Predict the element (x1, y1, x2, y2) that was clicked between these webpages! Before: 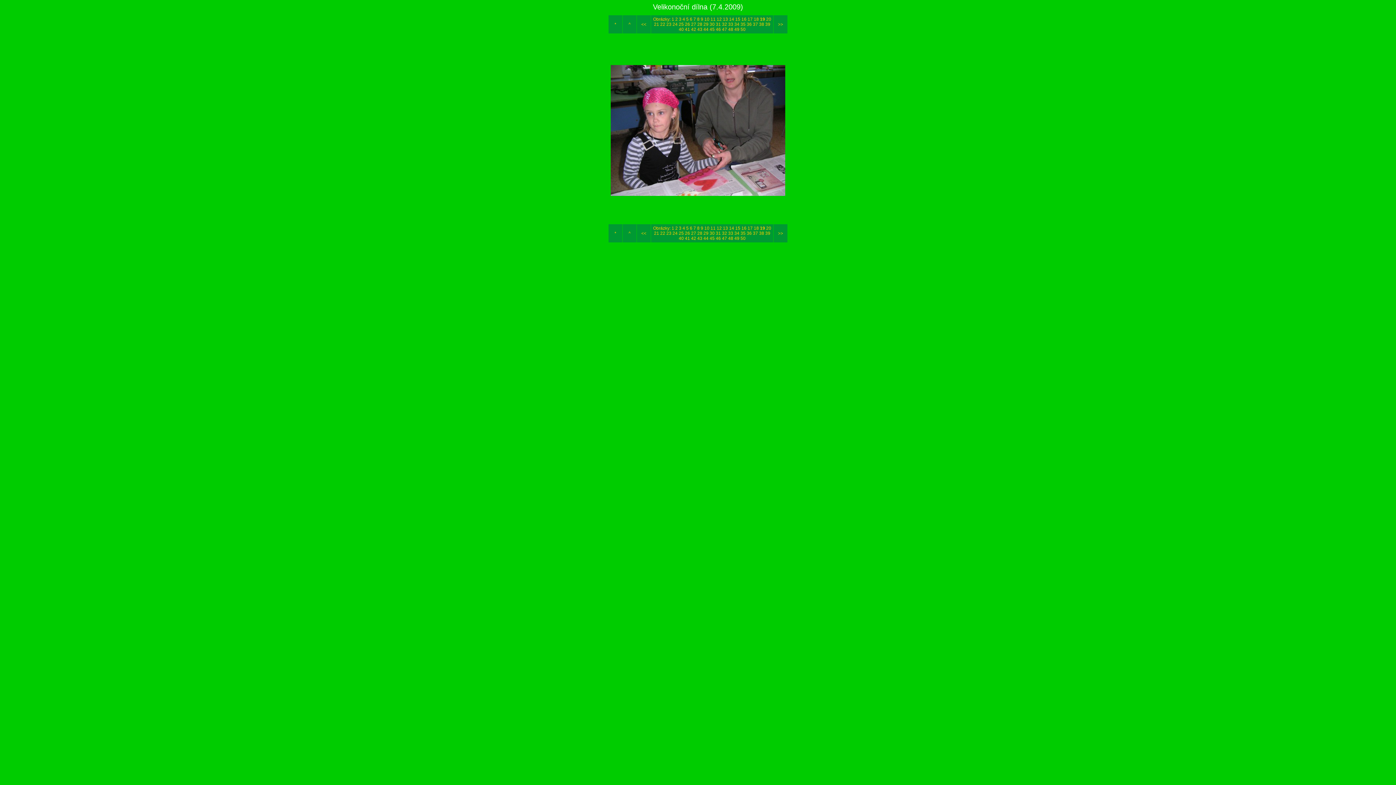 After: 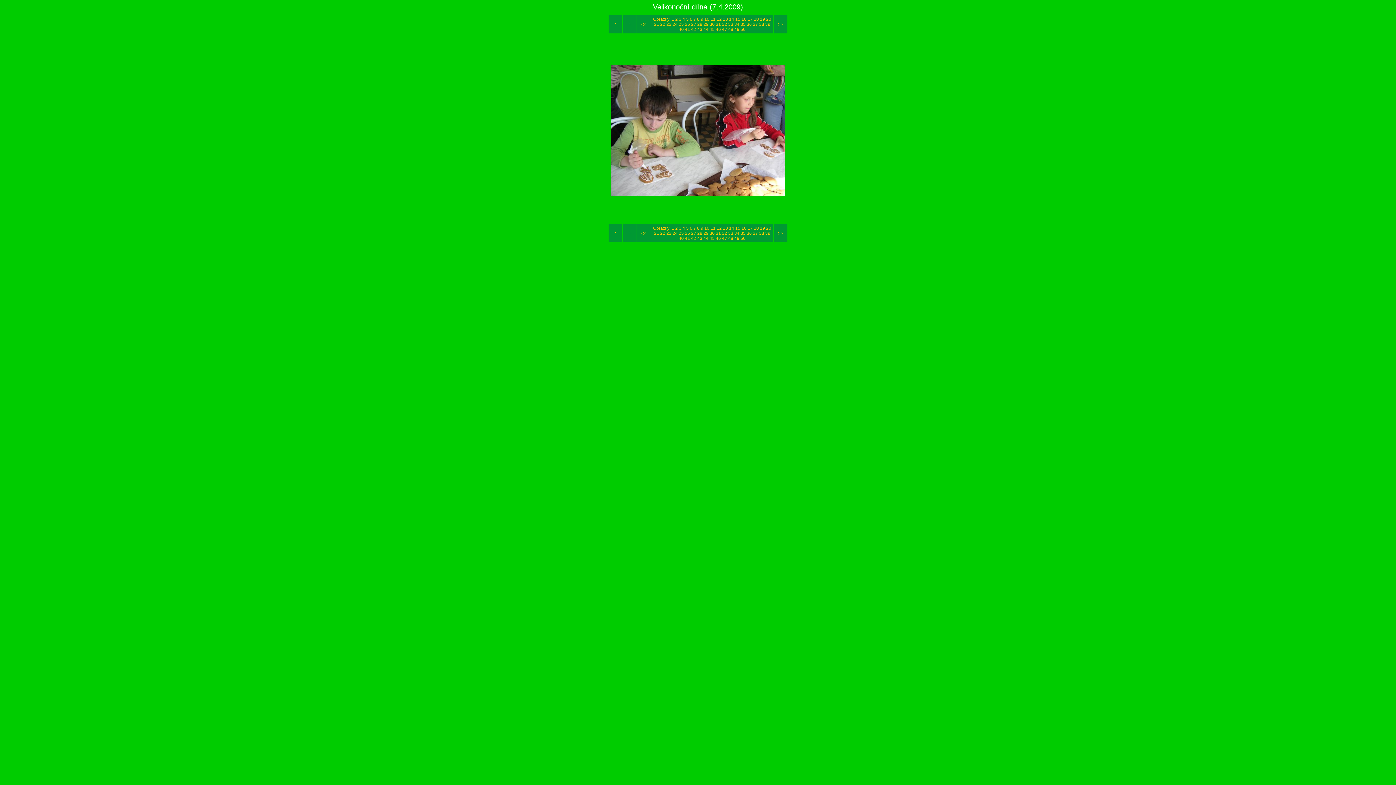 Action: bbox: (641, 230, 646, 236) label: <<